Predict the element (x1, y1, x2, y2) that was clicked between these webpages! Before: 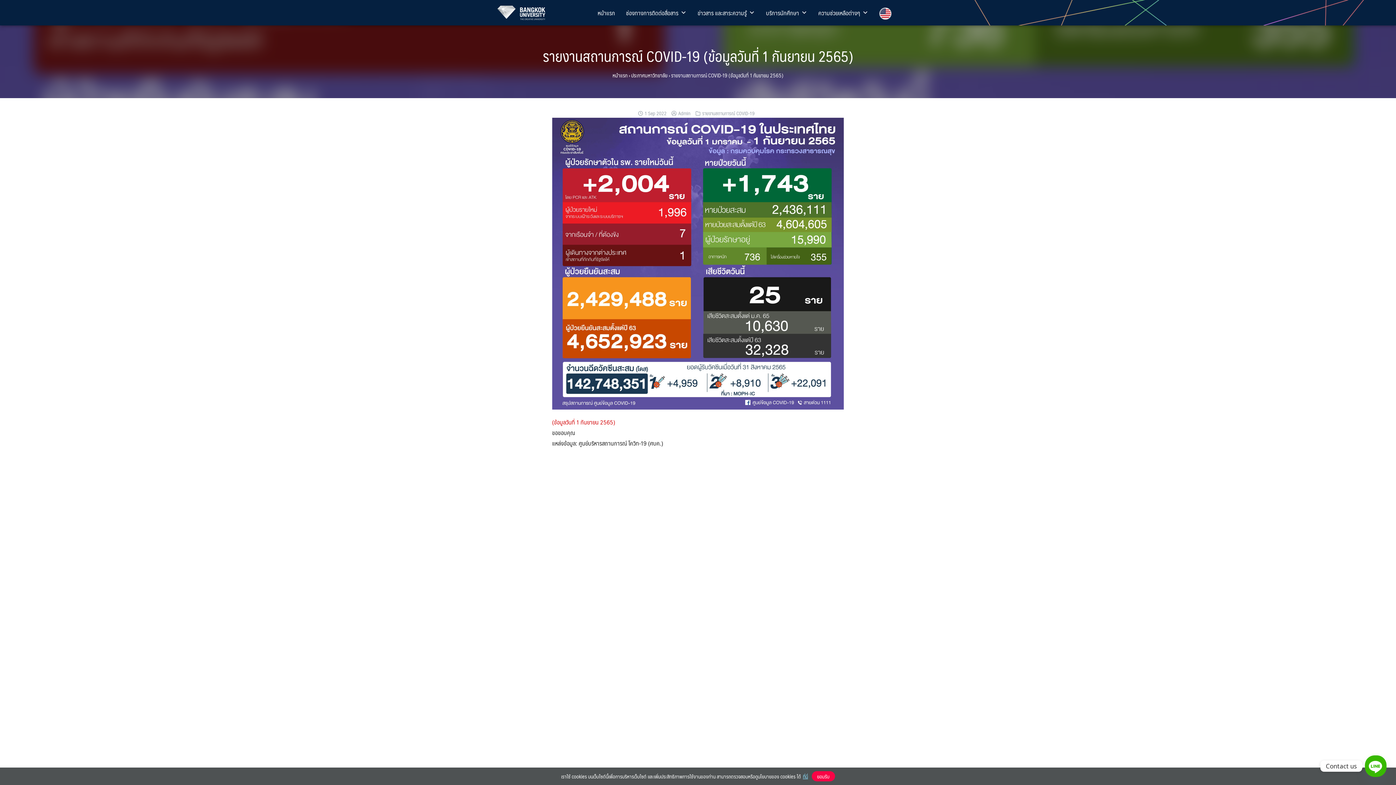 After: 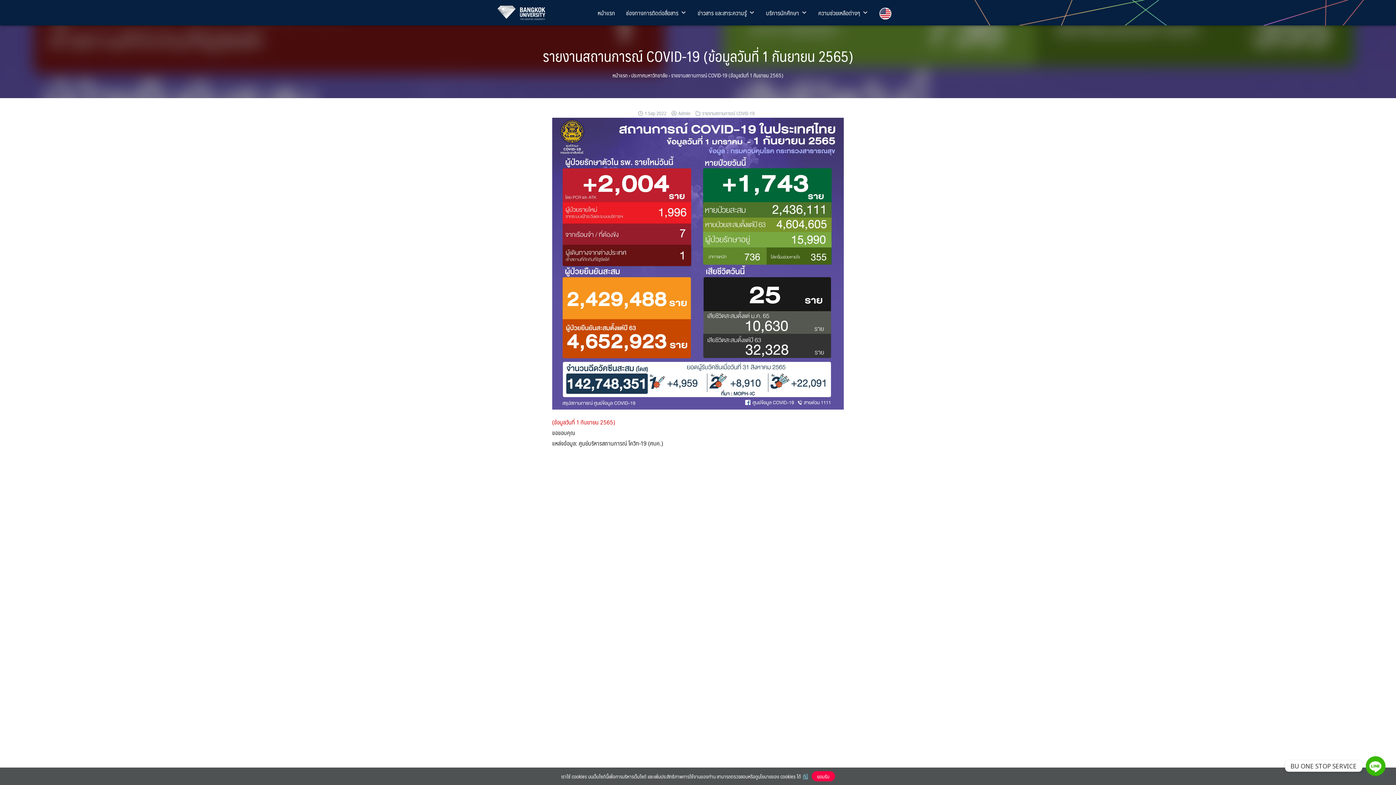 Action: label: Line bbox: (1366, 756, 1385, 776)